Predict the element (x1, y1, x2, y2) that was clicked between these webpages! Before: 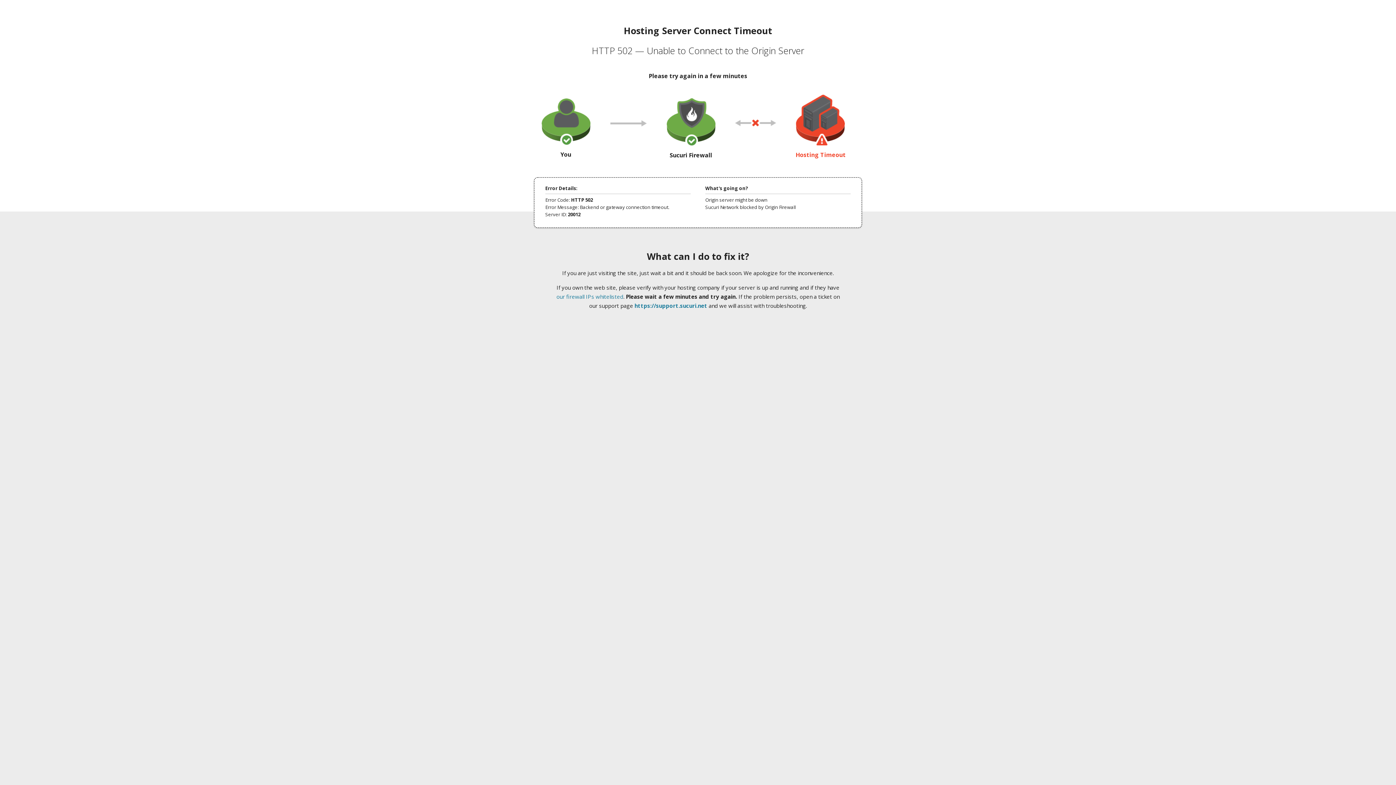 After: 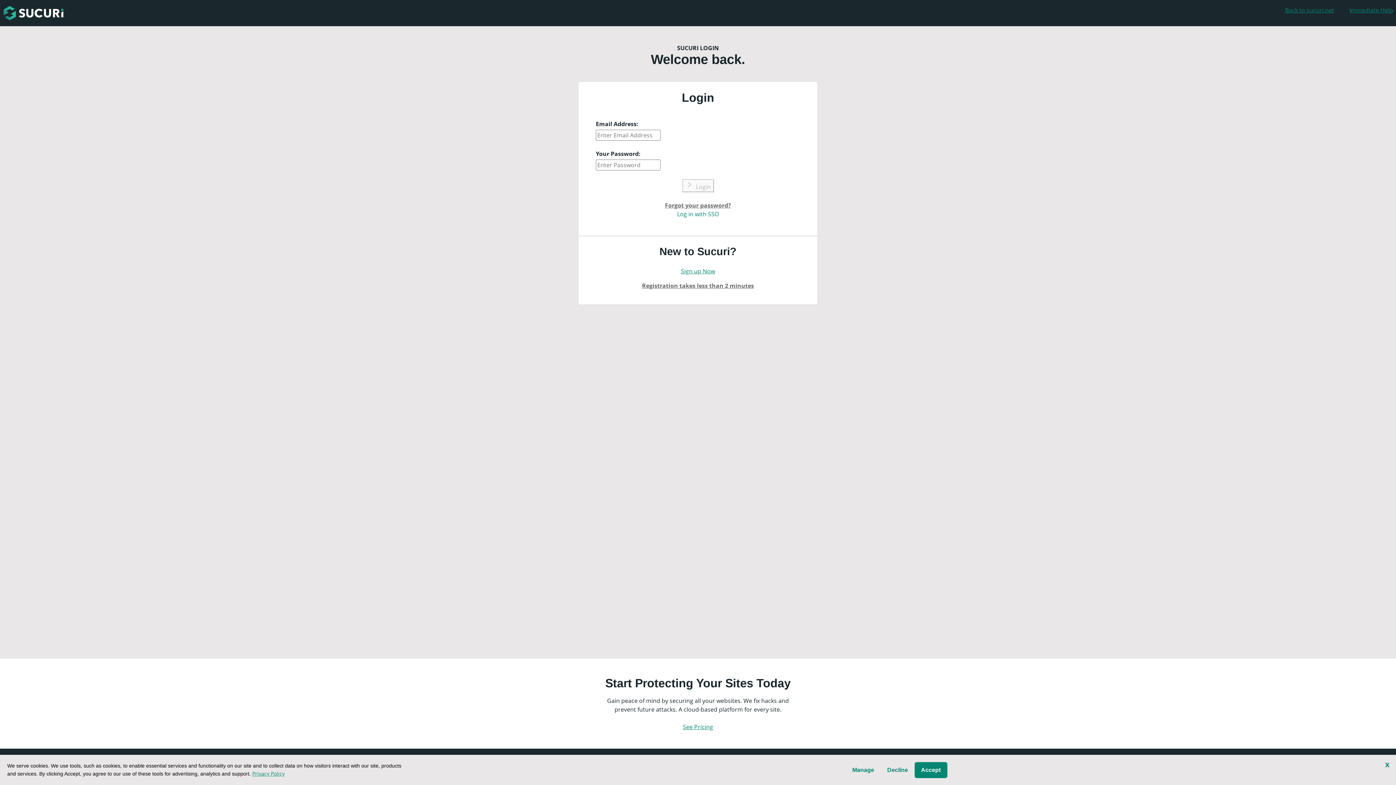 Action: label: https://support.sucuri.net bbox: (634, 302, 707, 309)